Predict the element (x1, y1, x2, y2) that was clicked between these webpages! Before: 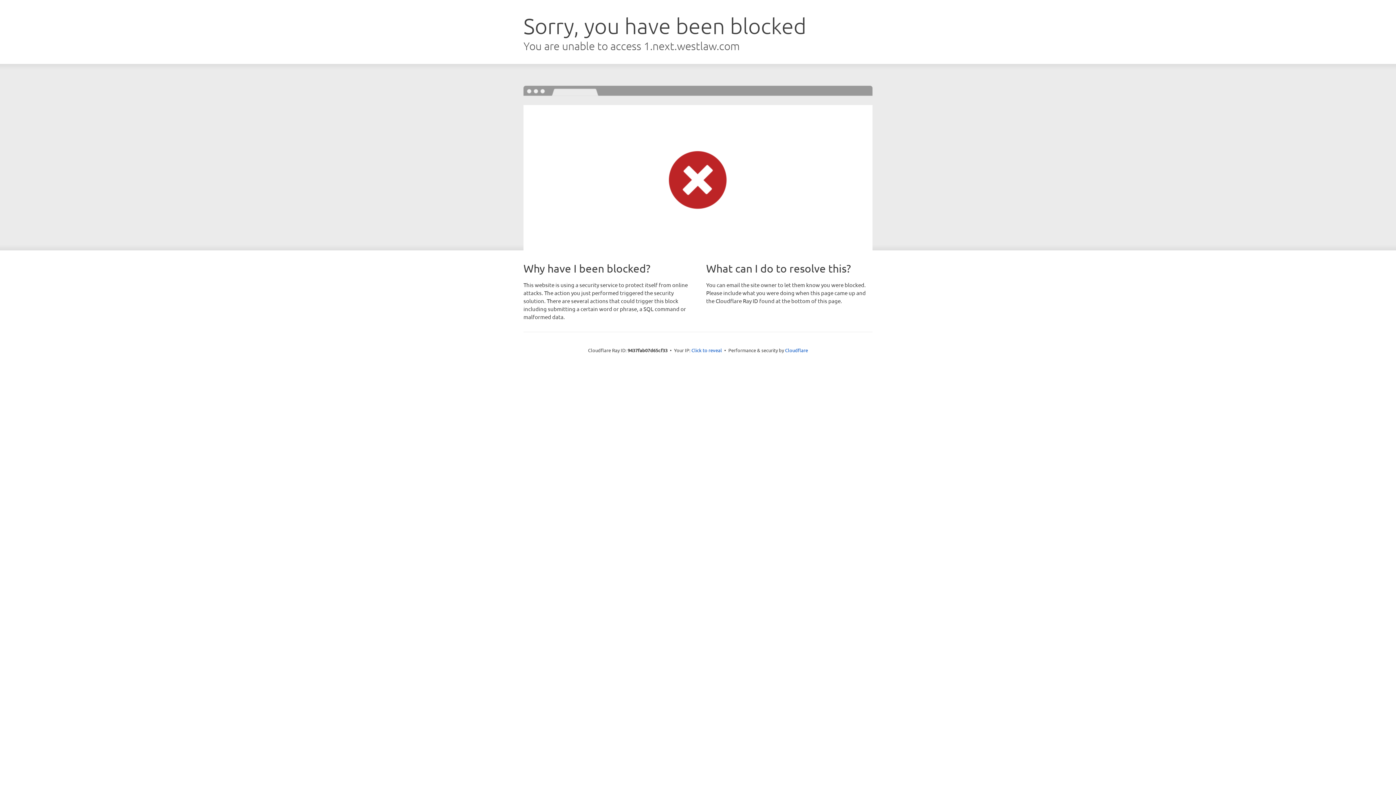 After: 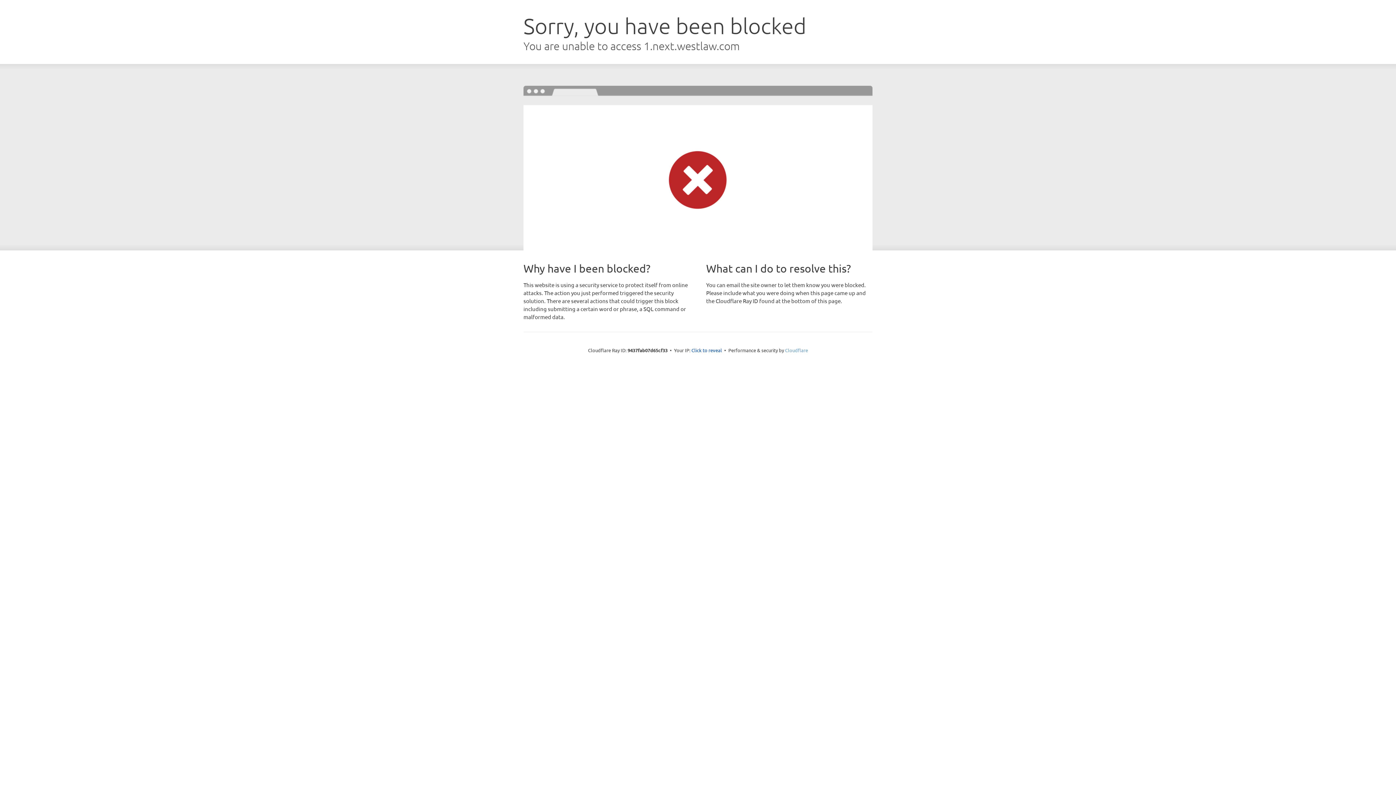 Action: label: Cloudflare bbox: (785, 347, 808, 353)